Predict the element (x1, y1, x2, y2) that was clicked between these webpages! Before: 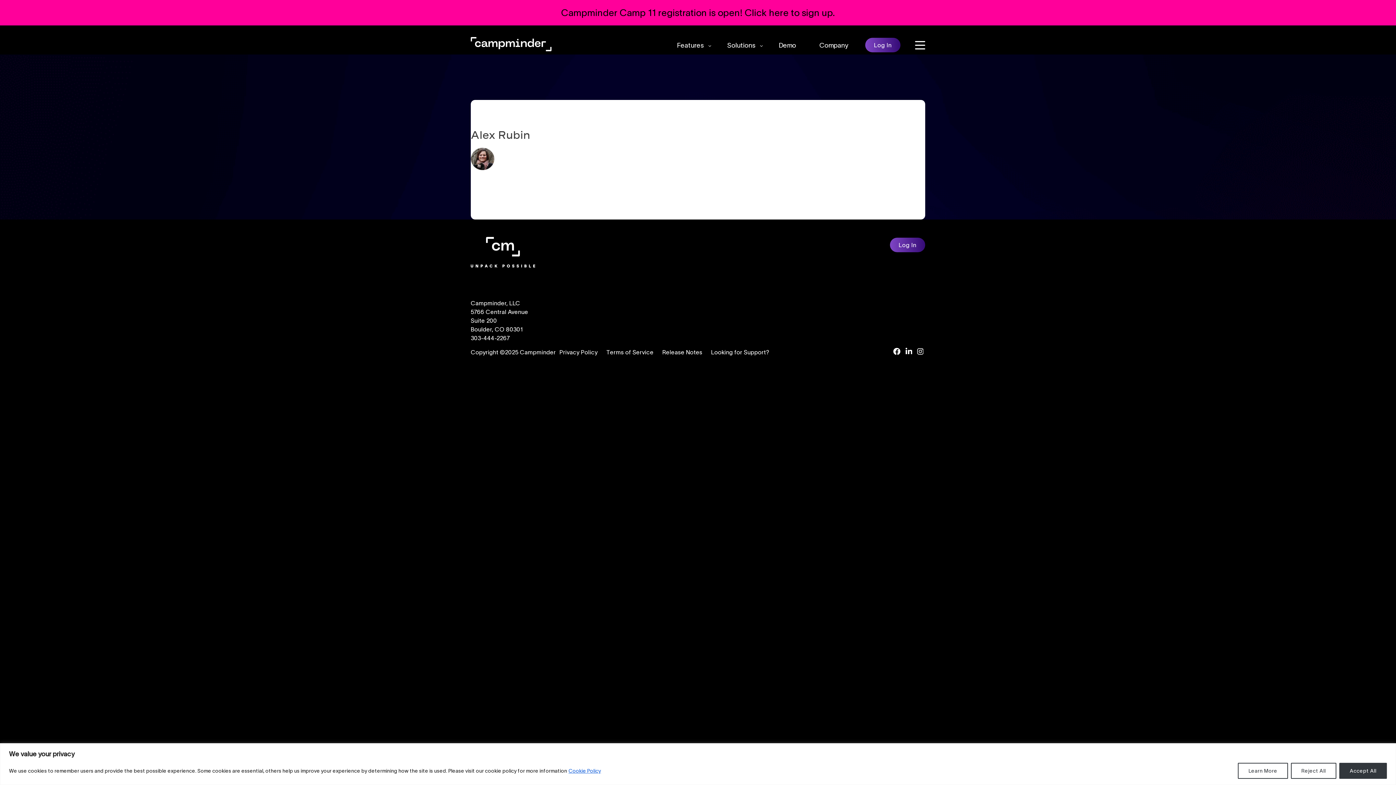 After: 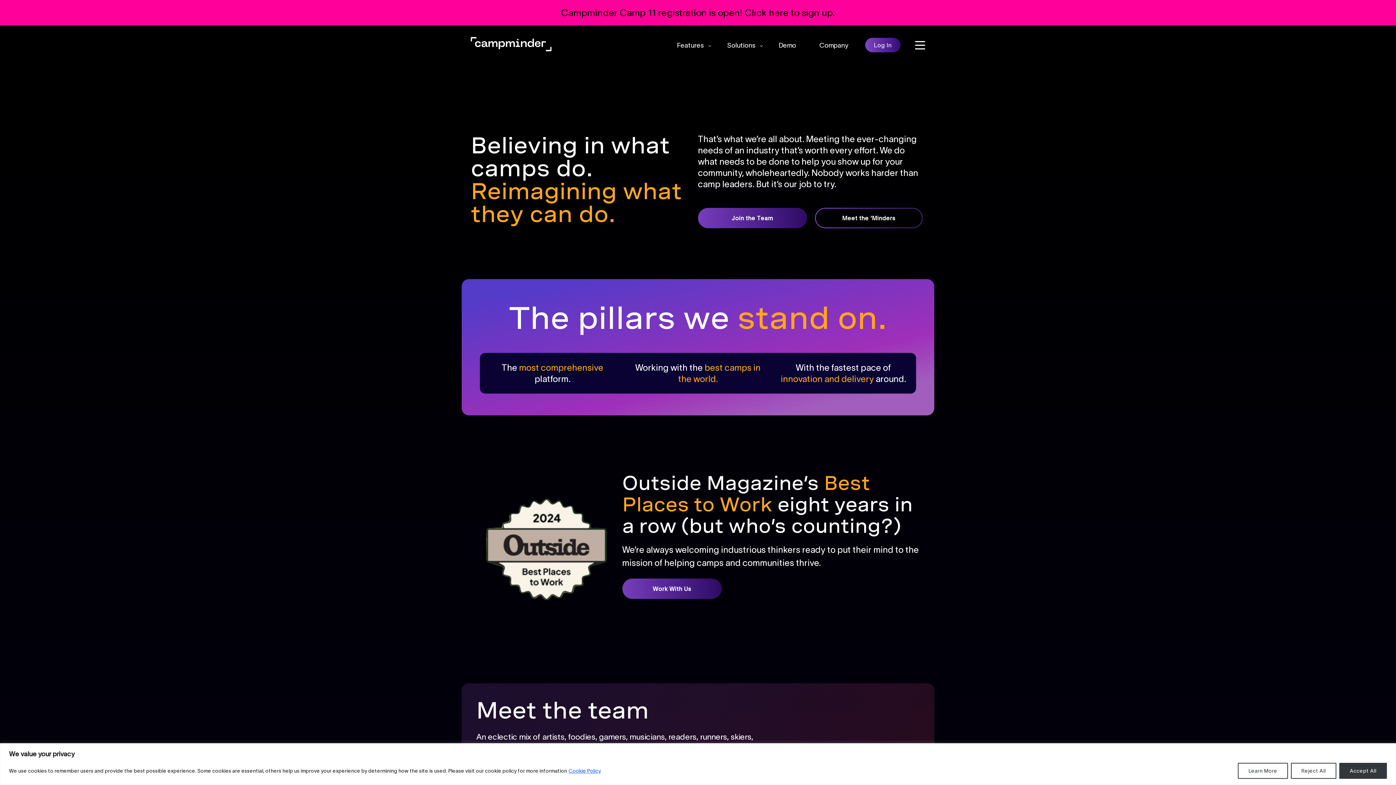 Action: label: Company bbox: (808, 37, 860, 54)